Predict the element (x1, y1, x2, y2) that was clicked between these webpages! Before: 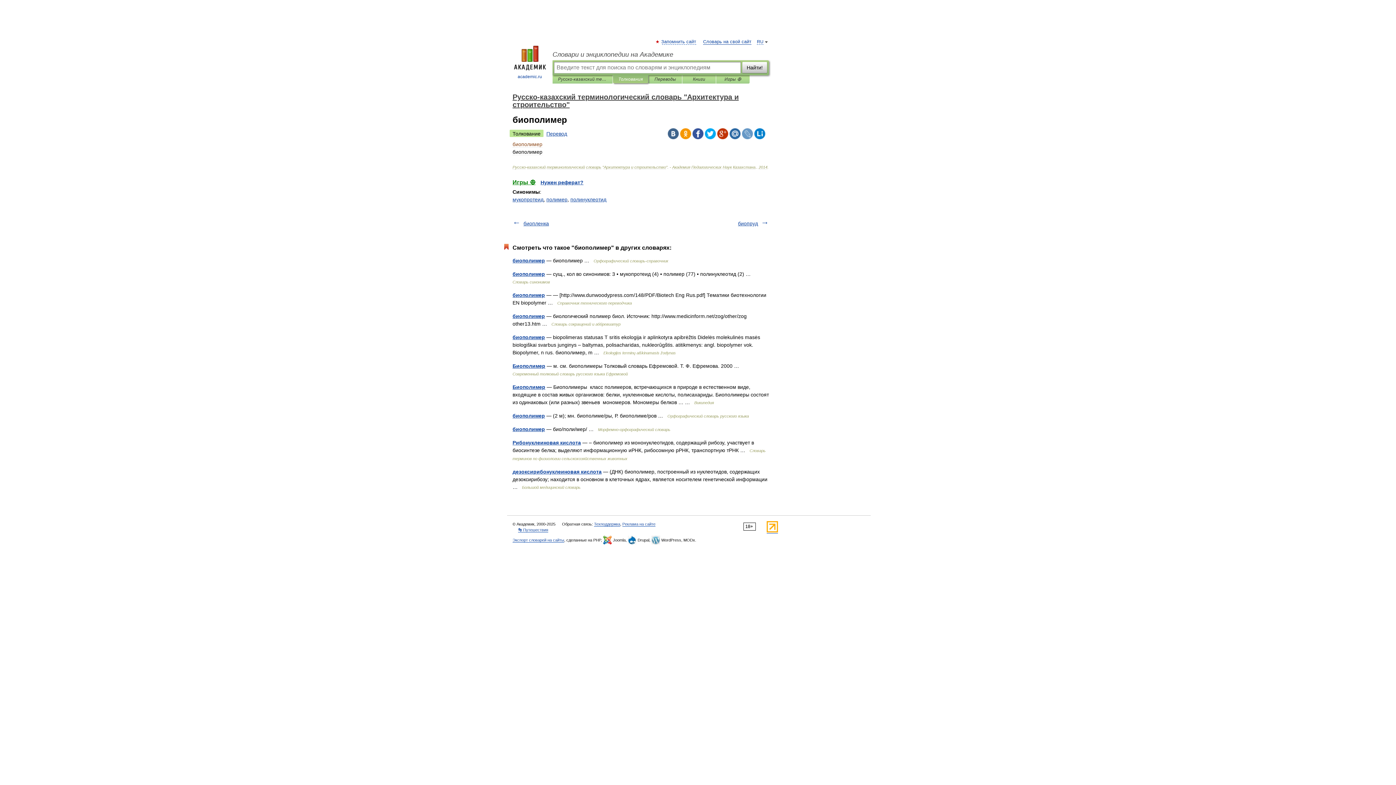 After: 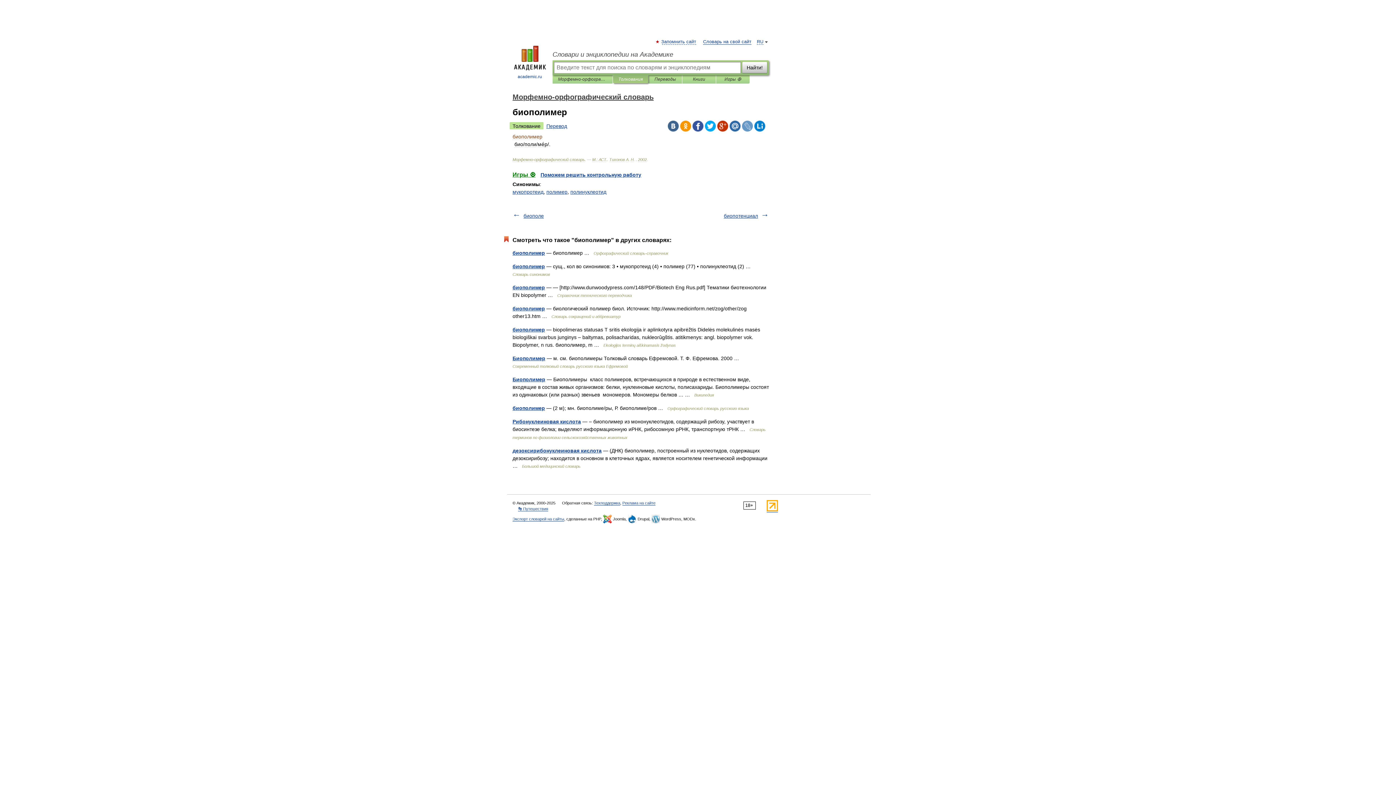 Action: bbox: (512, 426, 545, 432) label: биополимер